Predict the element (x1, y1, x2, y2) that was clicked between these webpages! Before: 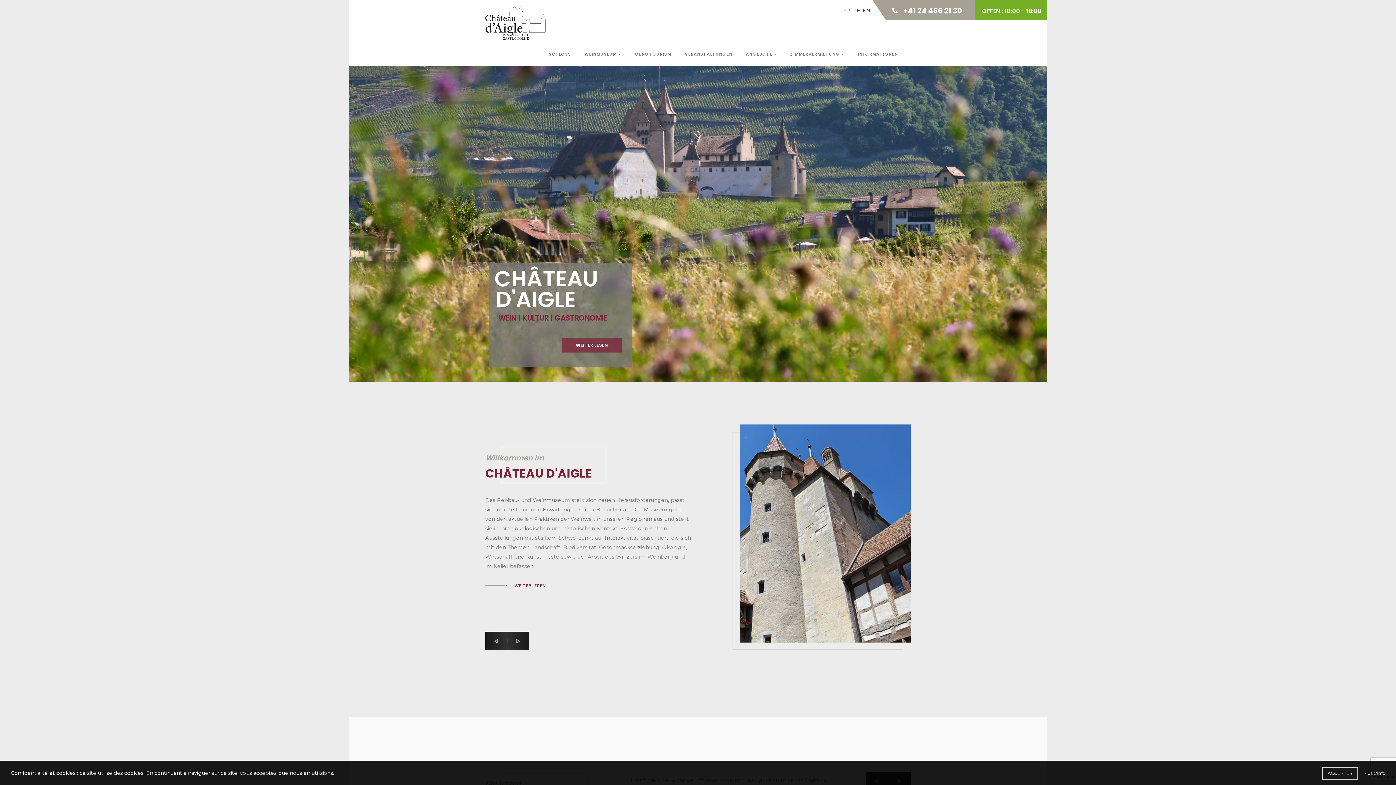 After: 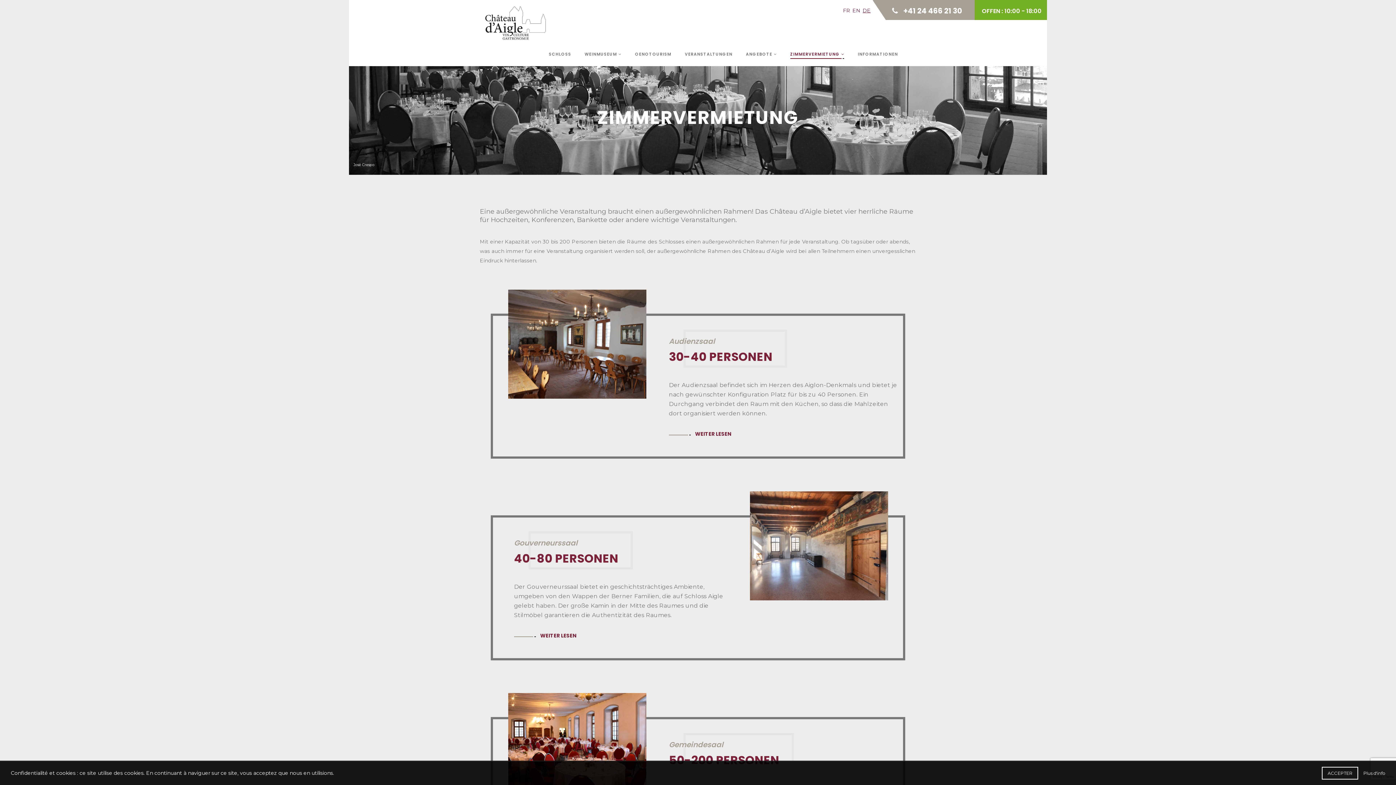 Action: label: ZIMMERVERMIETUNG  bbox: (790, 39, 844, 66)